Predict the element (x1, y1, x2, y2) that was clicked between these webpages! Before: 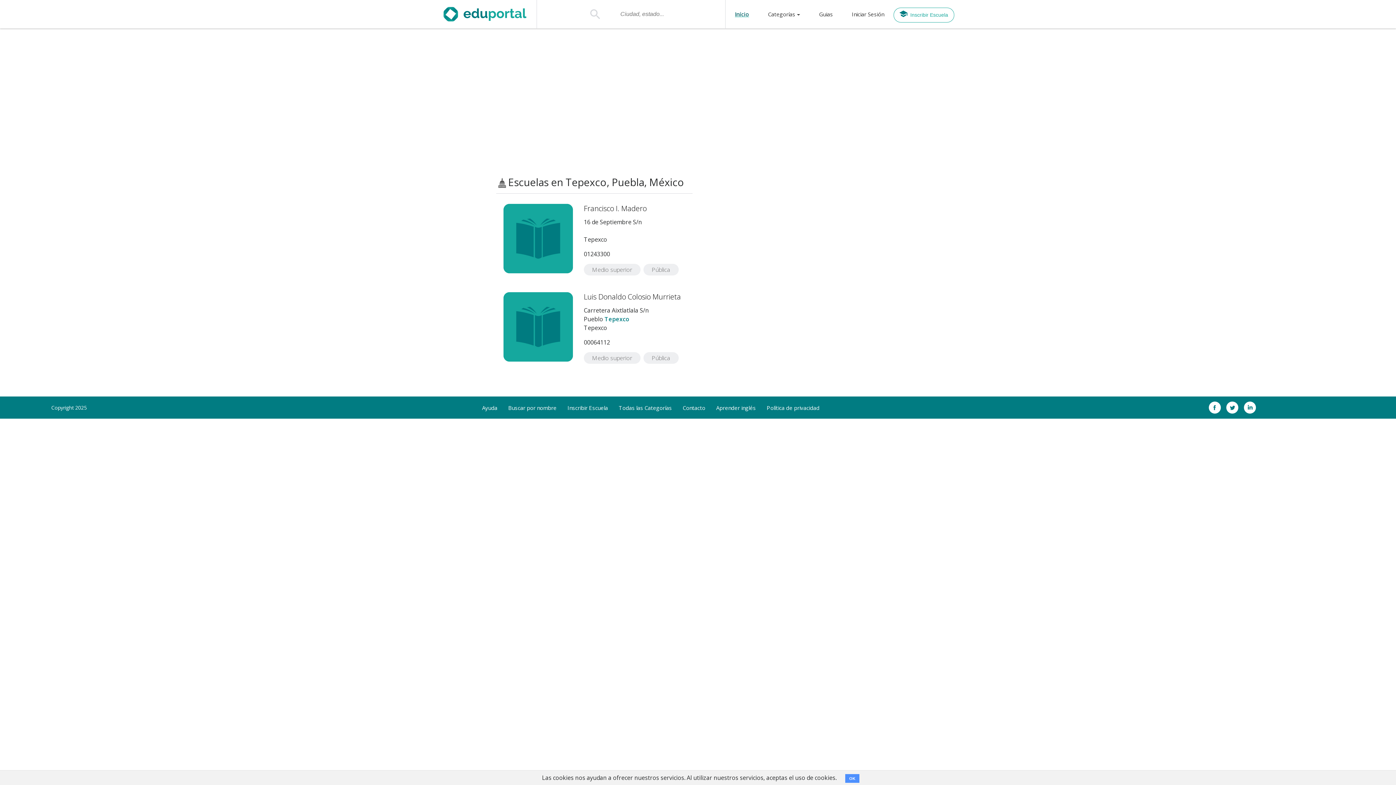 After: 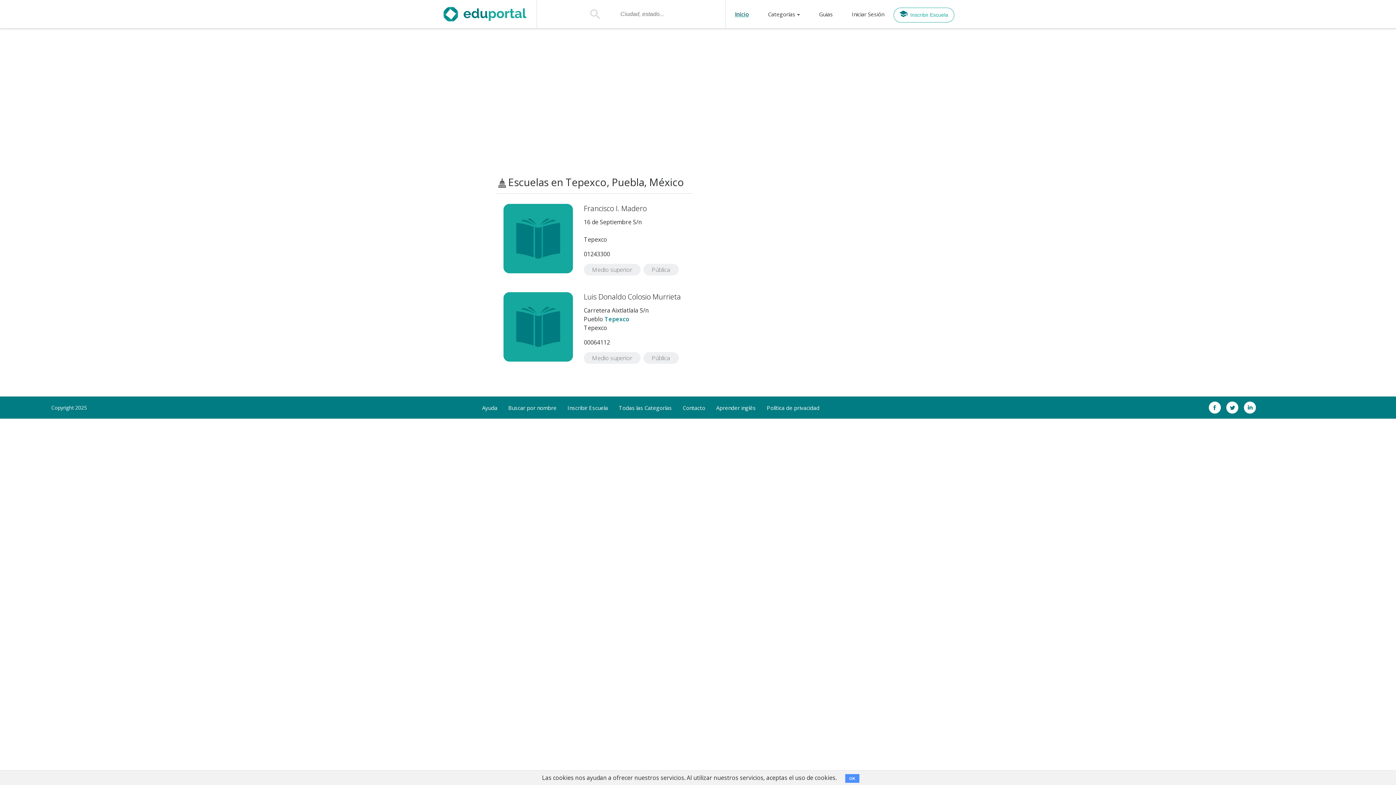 Action: bbox: (1206, 401, 1223, 413)